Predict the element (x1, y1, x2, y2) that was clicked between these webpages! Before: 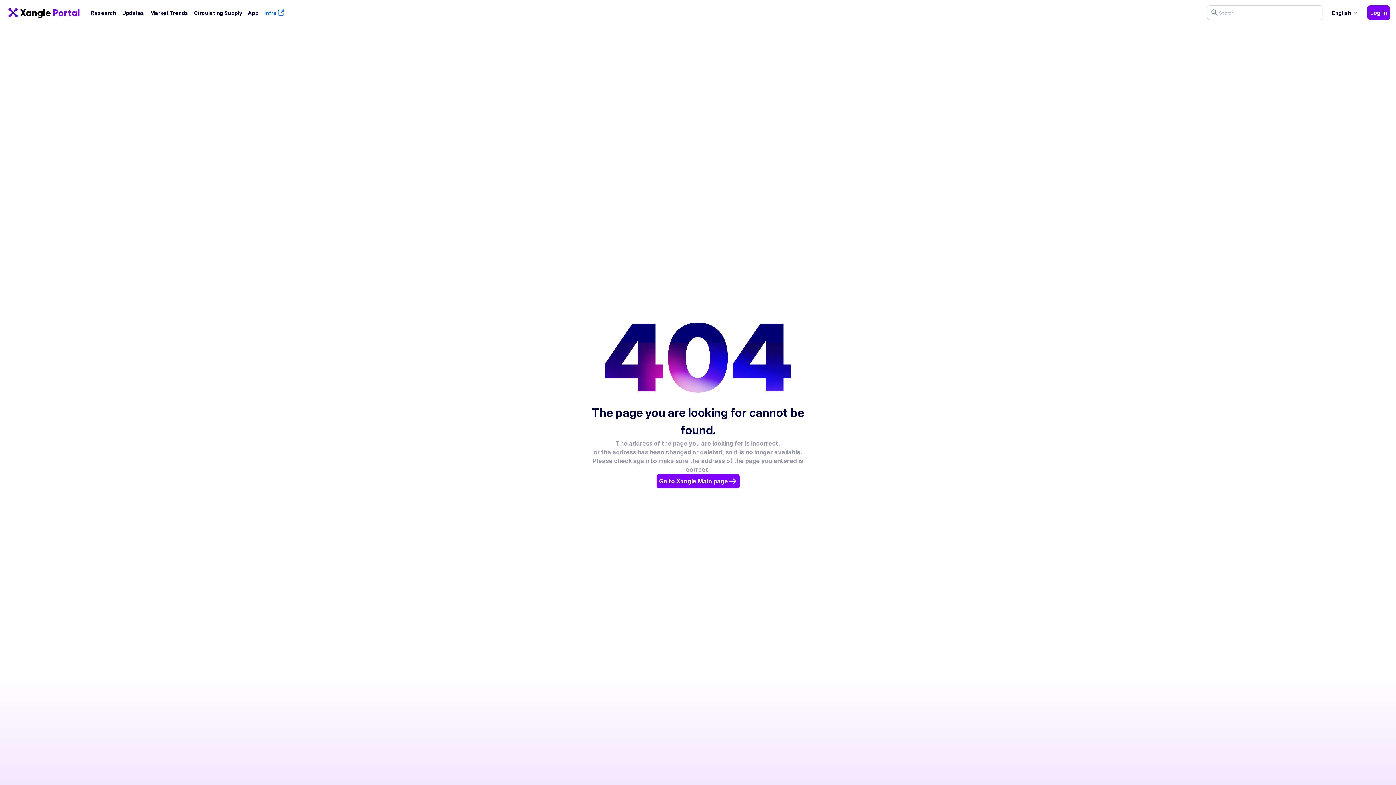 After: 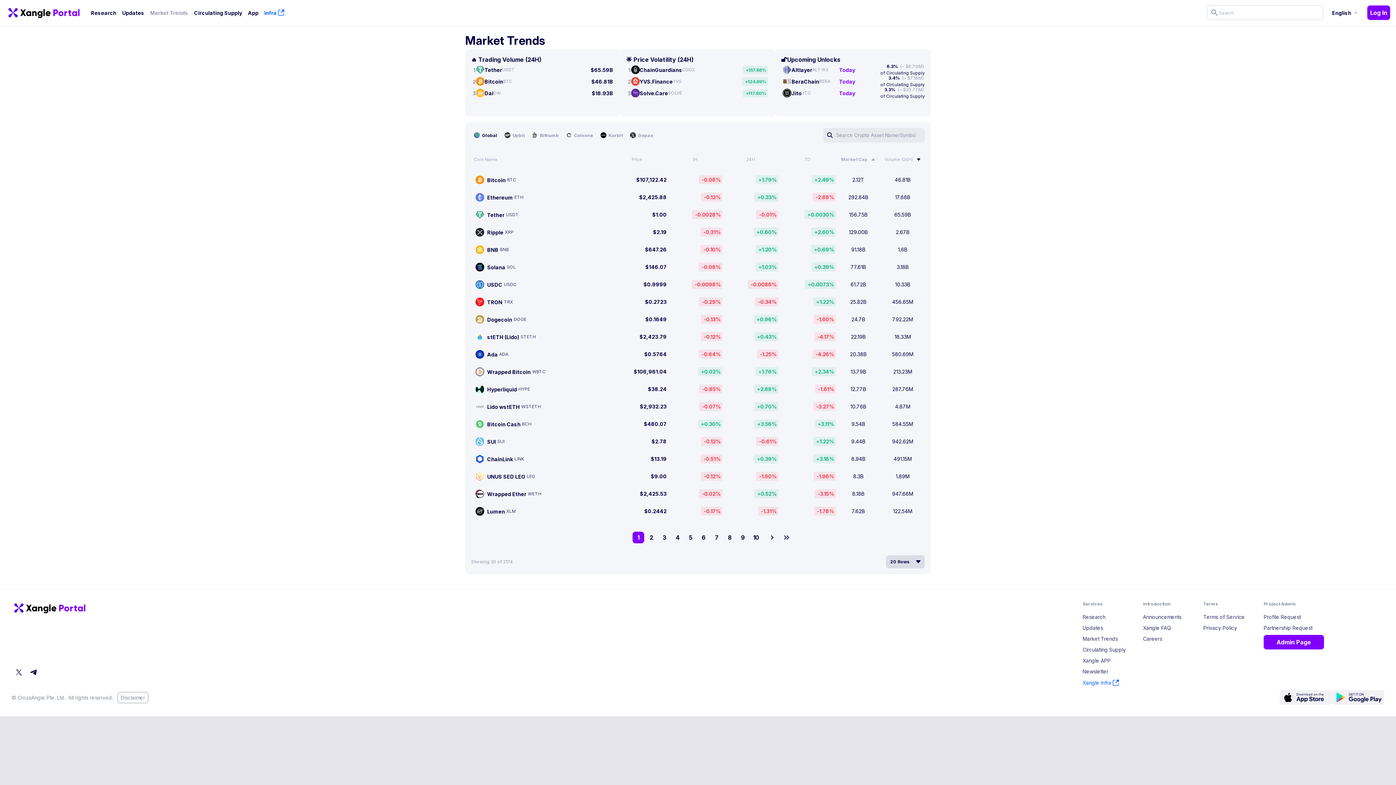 Action: label: Market Trends bbox: (147, 3, 191, 21)